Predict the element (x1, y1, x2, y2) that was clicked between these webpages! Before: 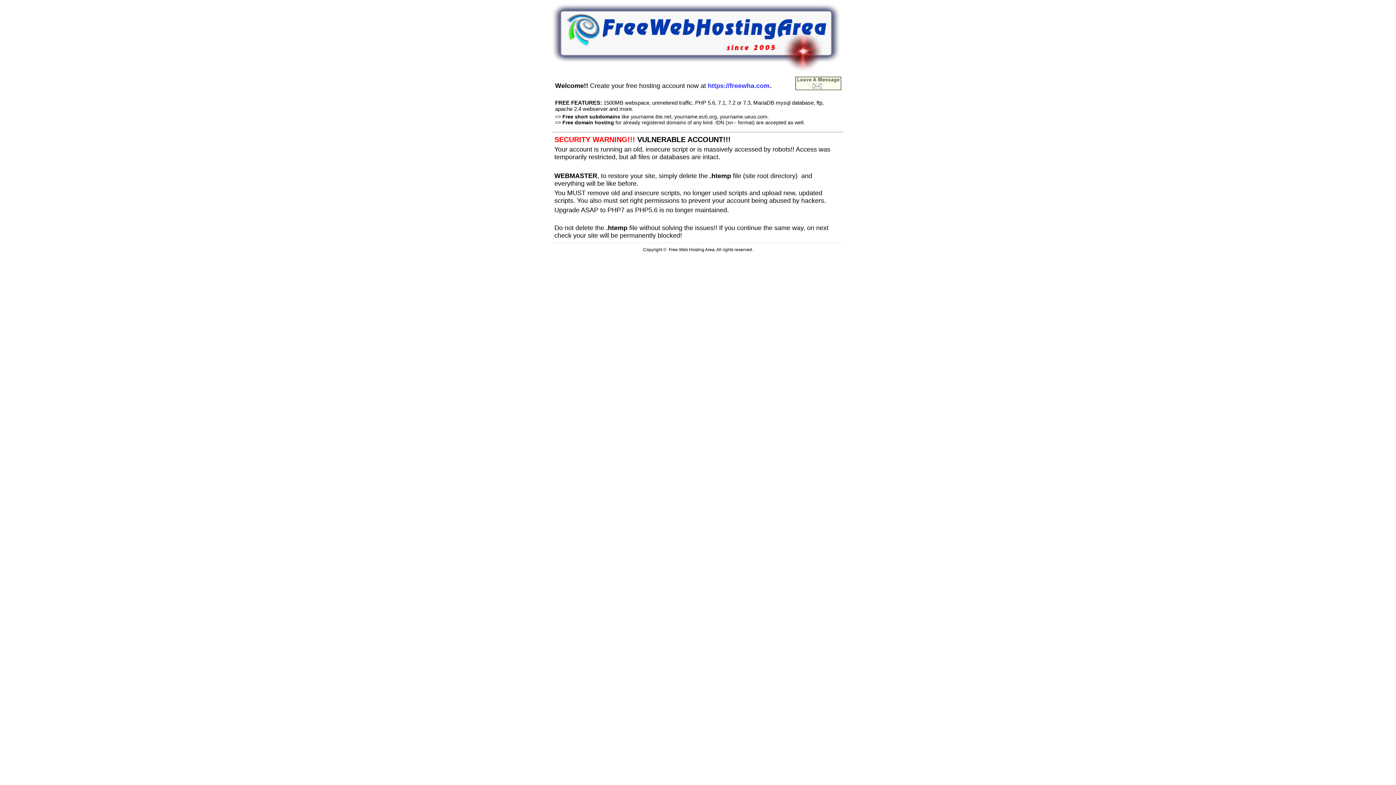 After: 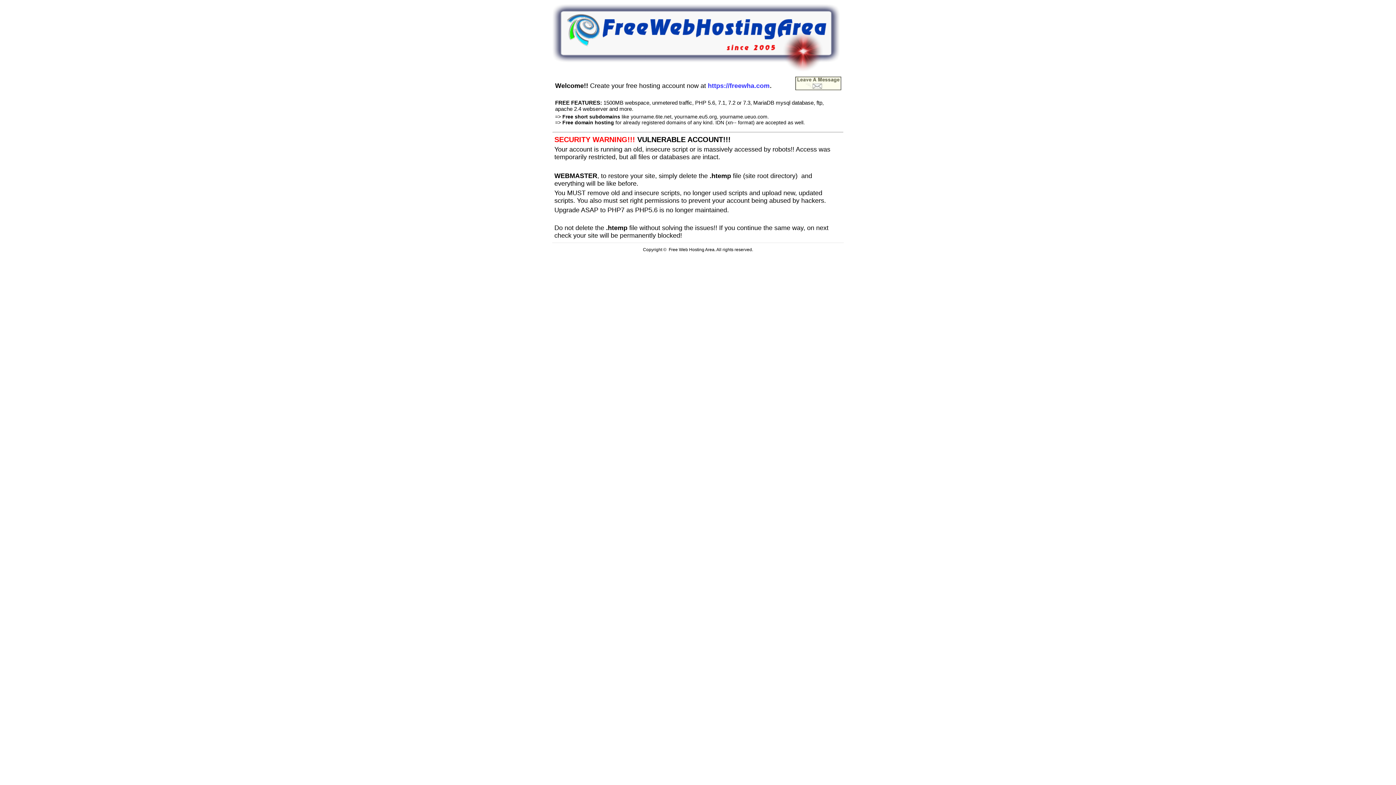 Action: bbox: (552, 66, 840, 72)